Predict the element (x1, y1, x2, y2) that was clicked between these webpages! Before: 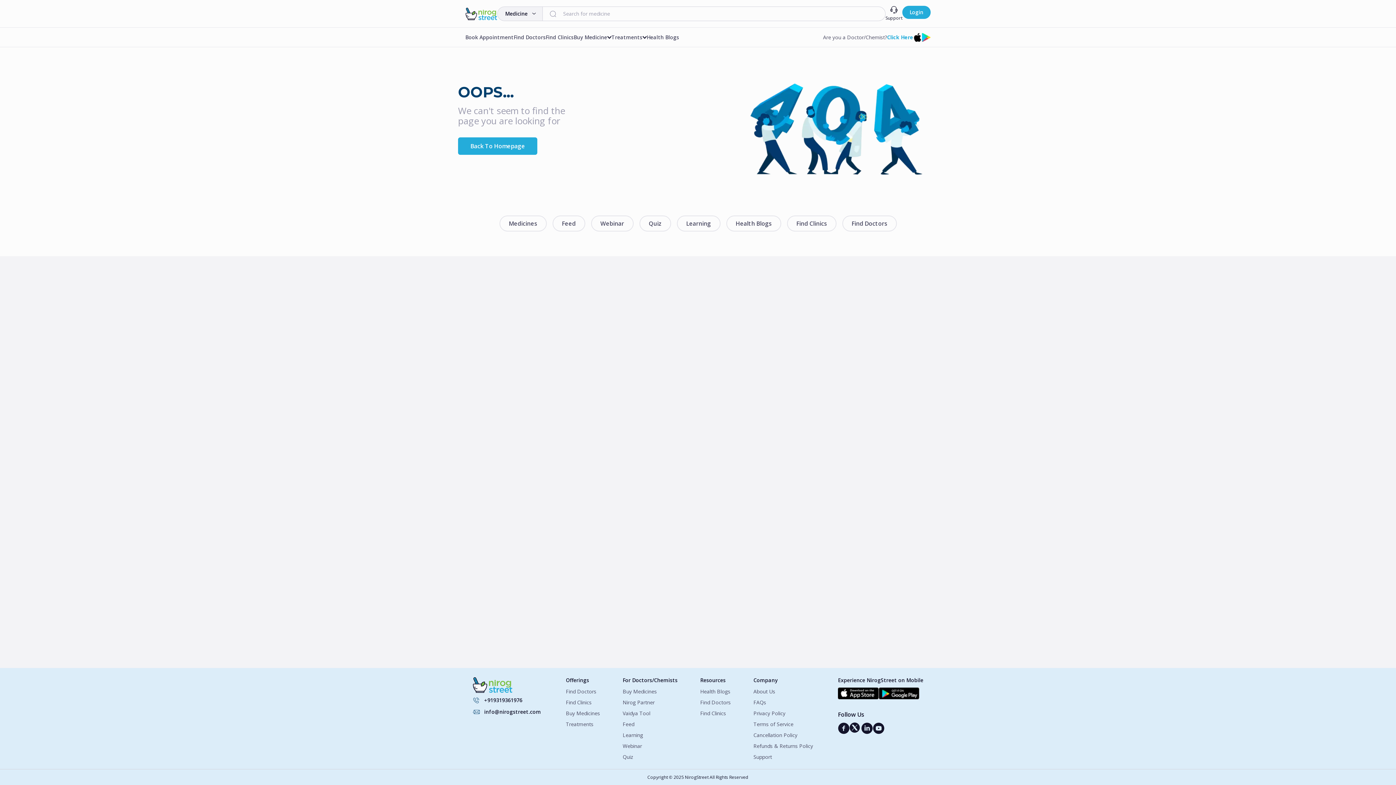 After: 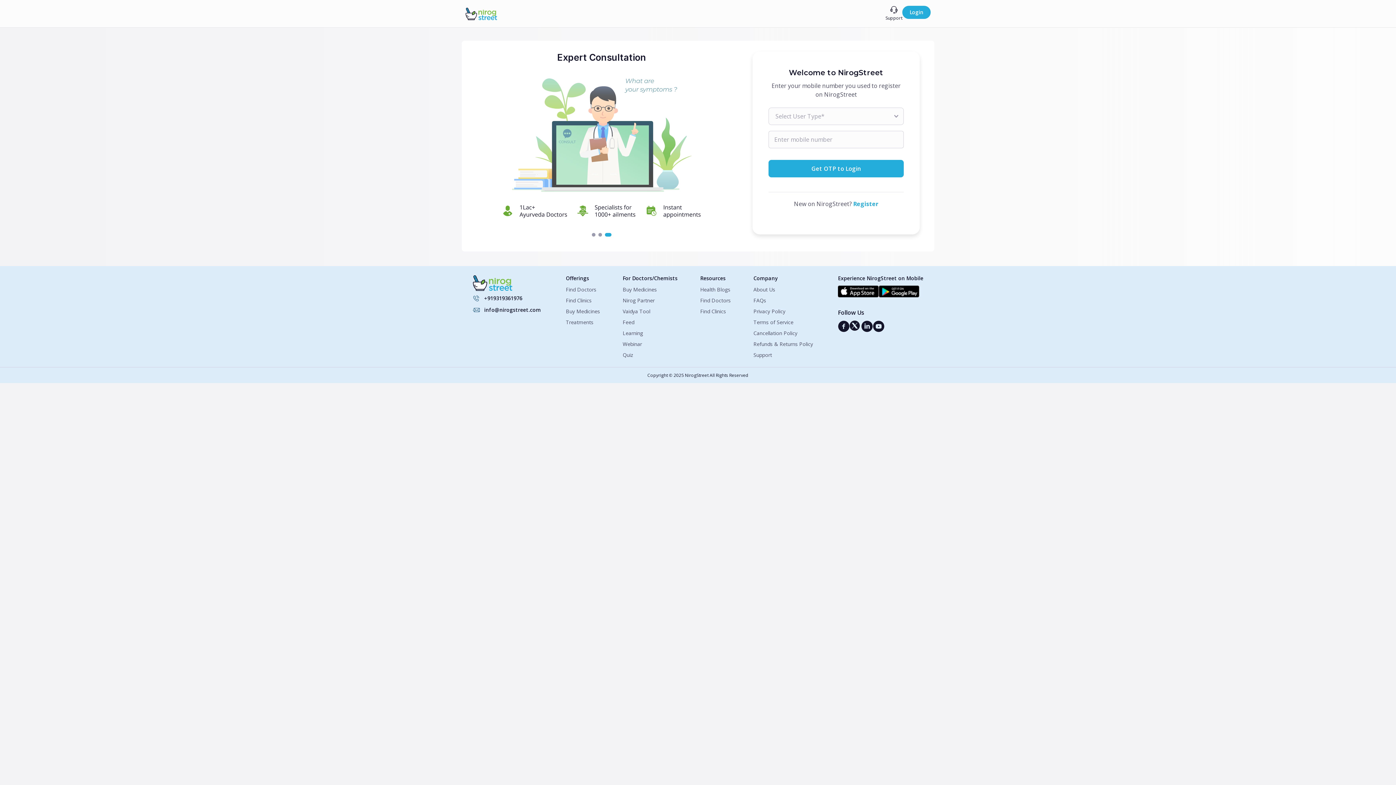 Action: bbox: (622, 688, 677, 695) label: Buy Medicines